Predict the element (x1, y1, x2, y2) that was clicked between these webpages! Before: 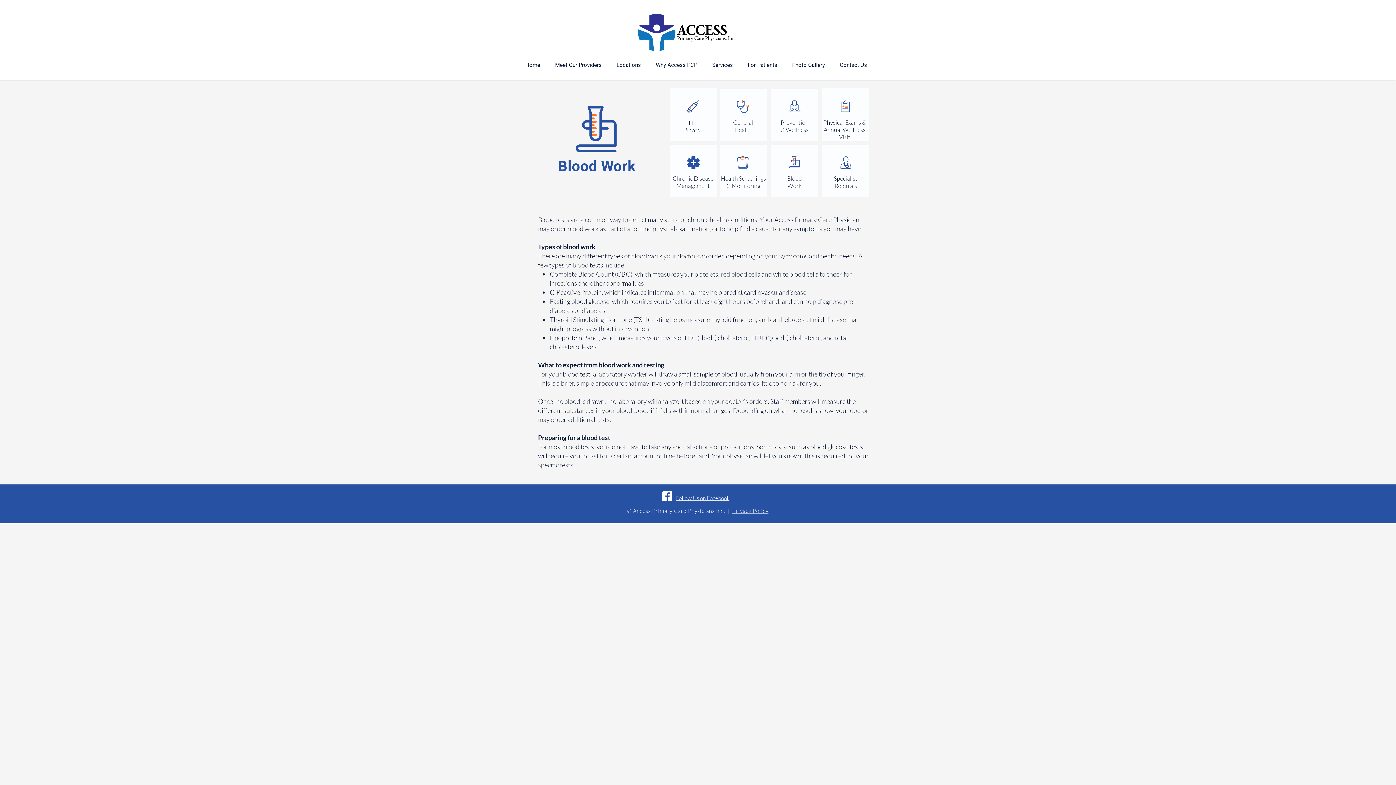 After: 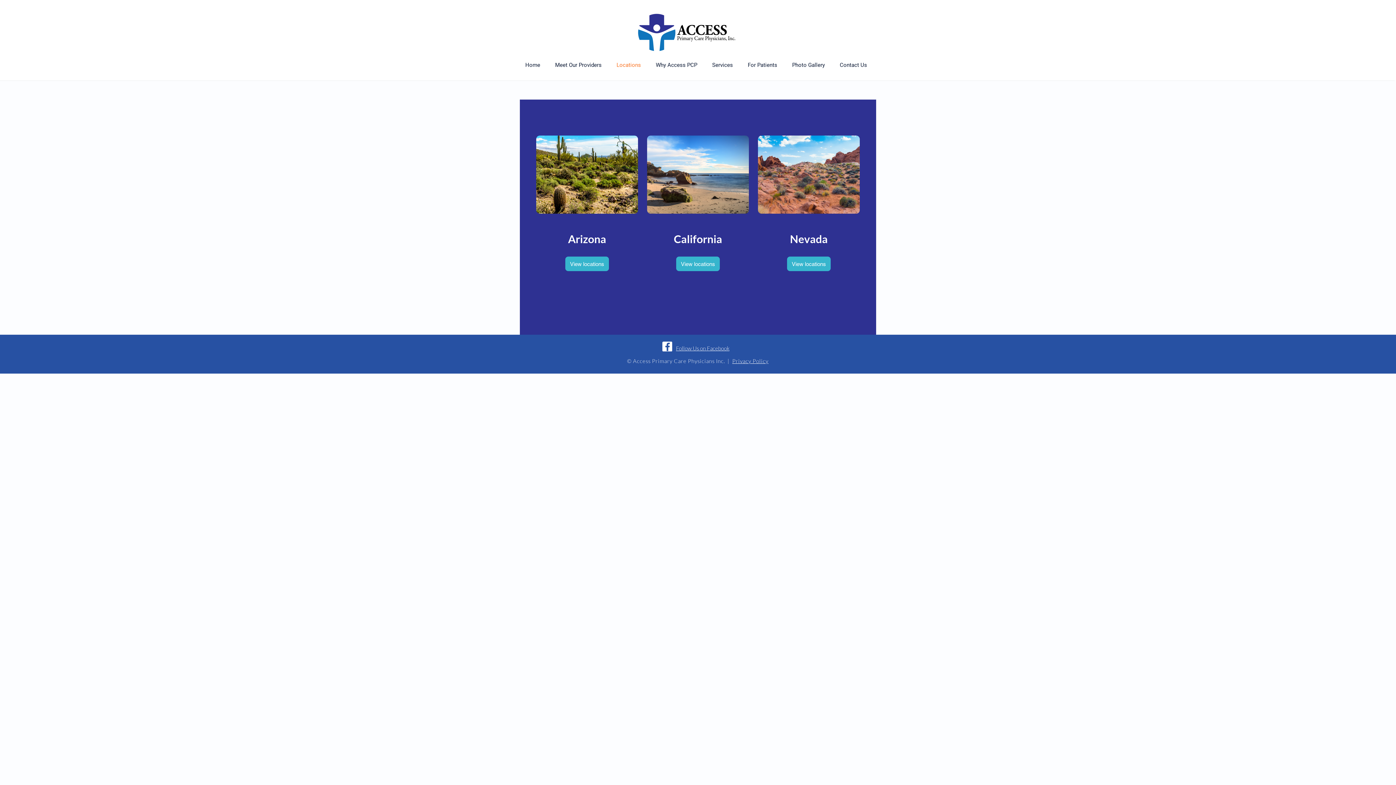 Action: bbox: (611, 55, 650, 75) label: Locations